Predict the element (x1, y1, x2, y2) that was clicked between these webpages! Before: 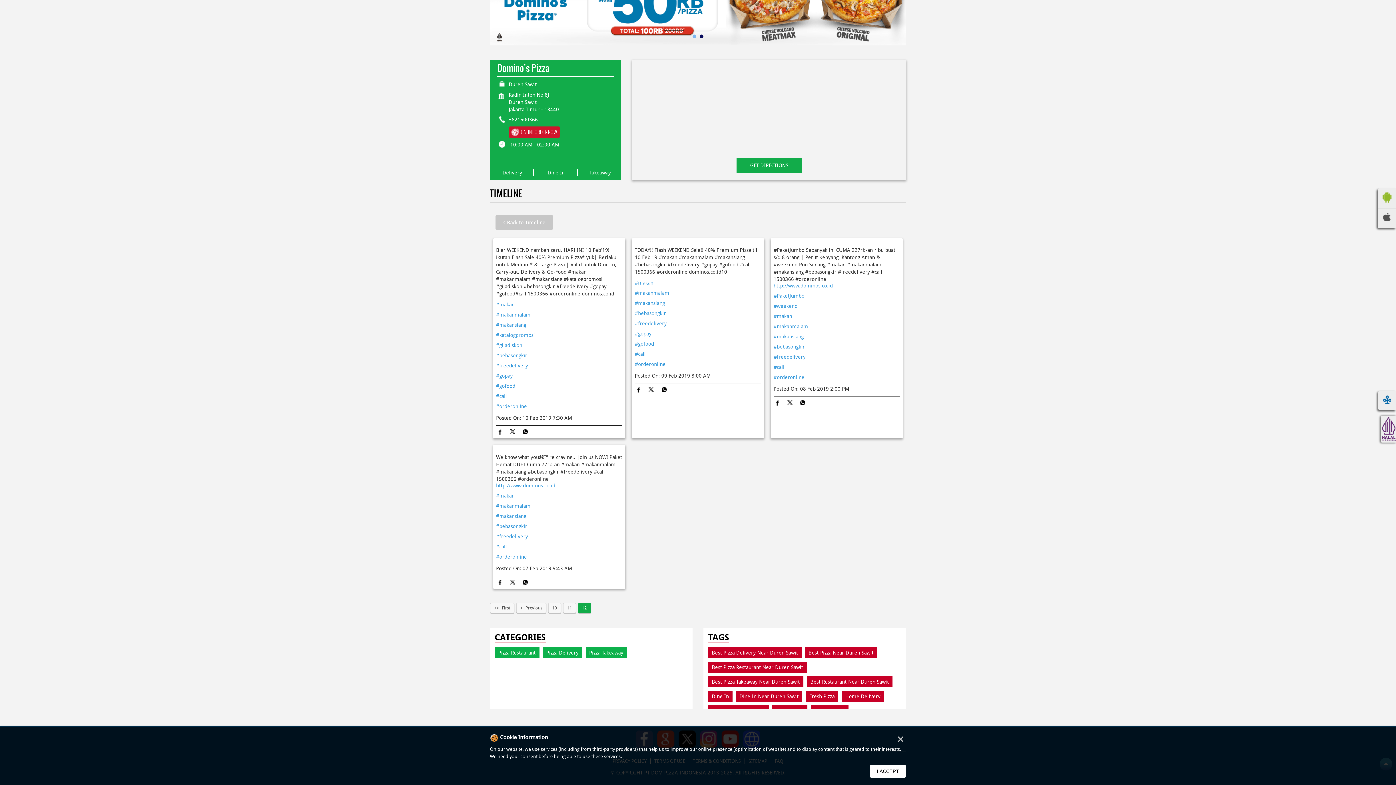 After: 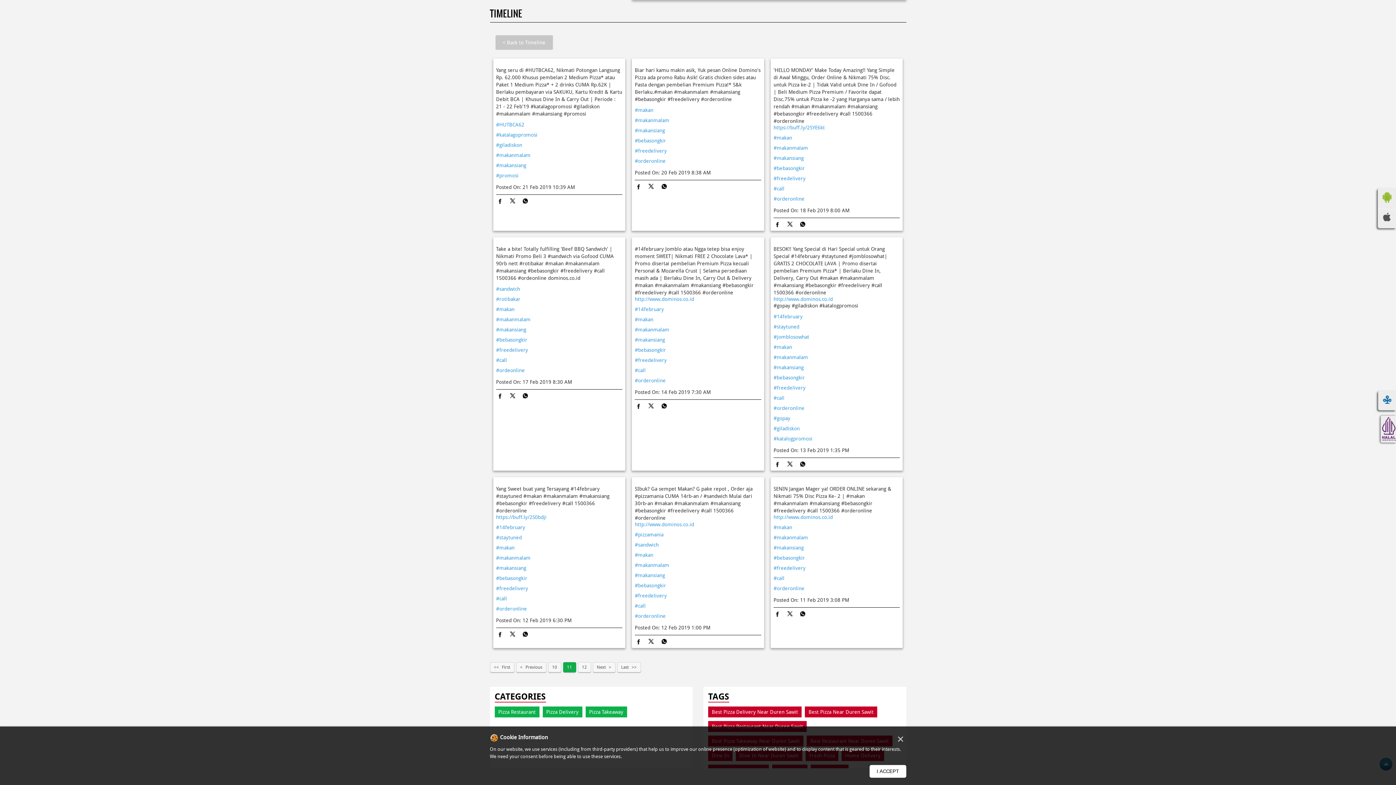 Action: label: Previous bbox: (516, 603, 546, 613)